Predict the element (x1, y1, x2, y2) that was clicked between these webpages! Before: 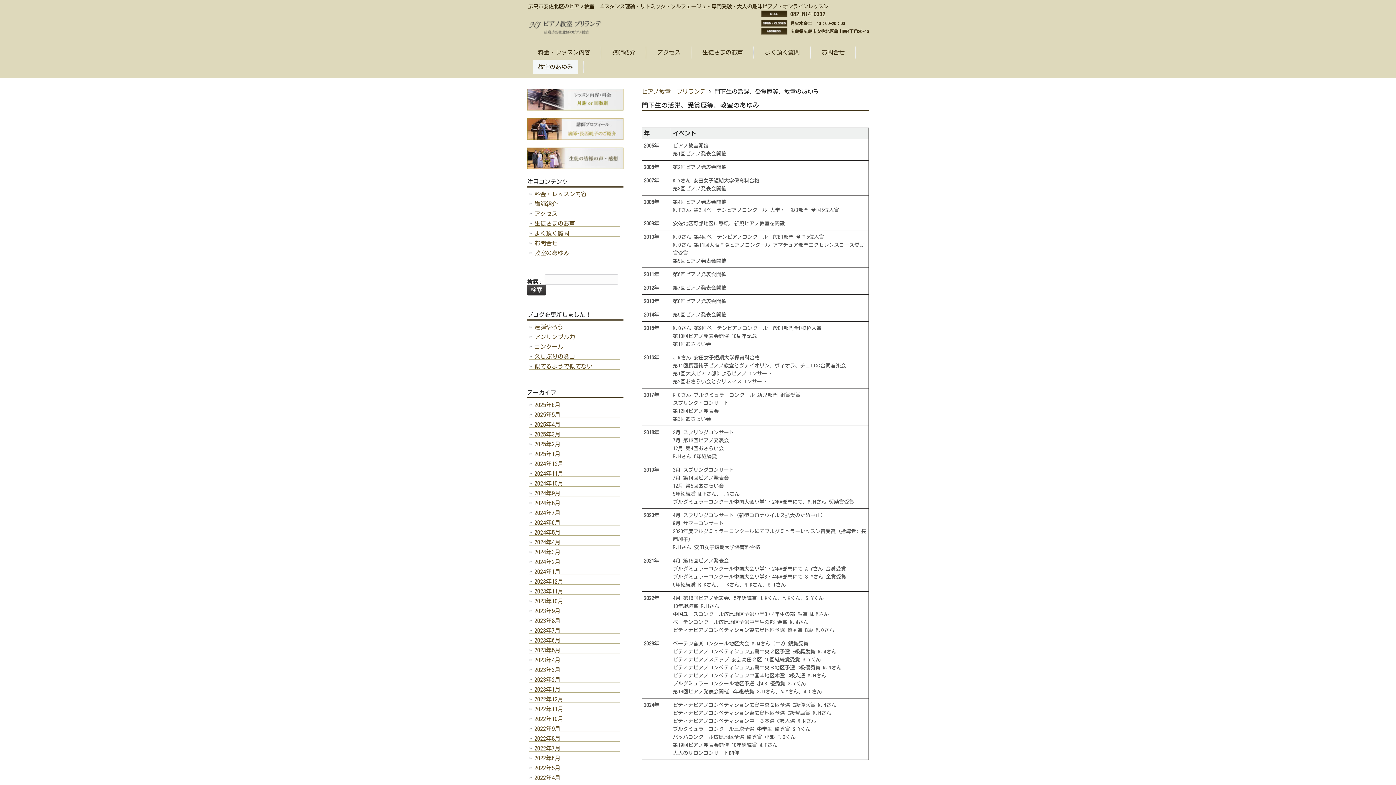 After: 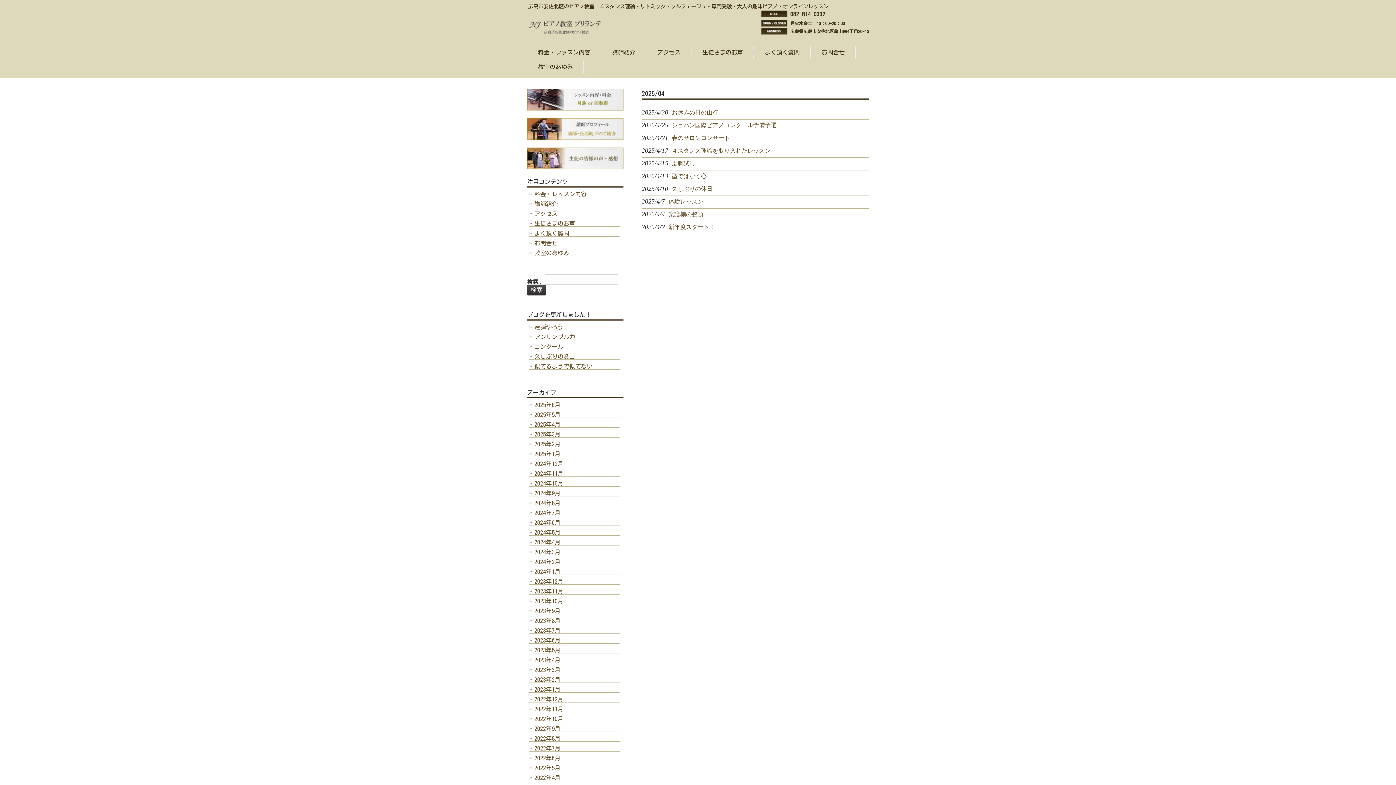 Action: label: 2025年4月 bbox: (529, 421, 620, 427)